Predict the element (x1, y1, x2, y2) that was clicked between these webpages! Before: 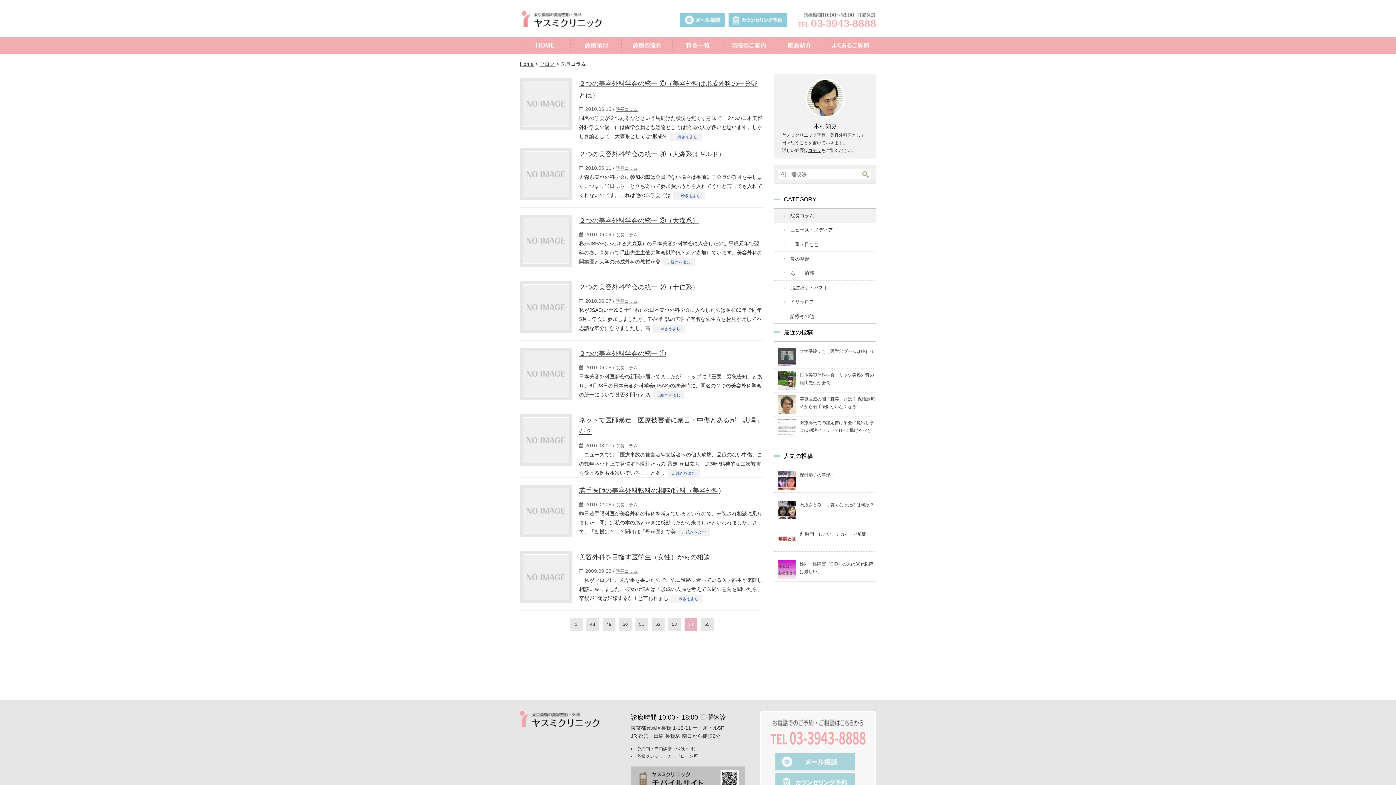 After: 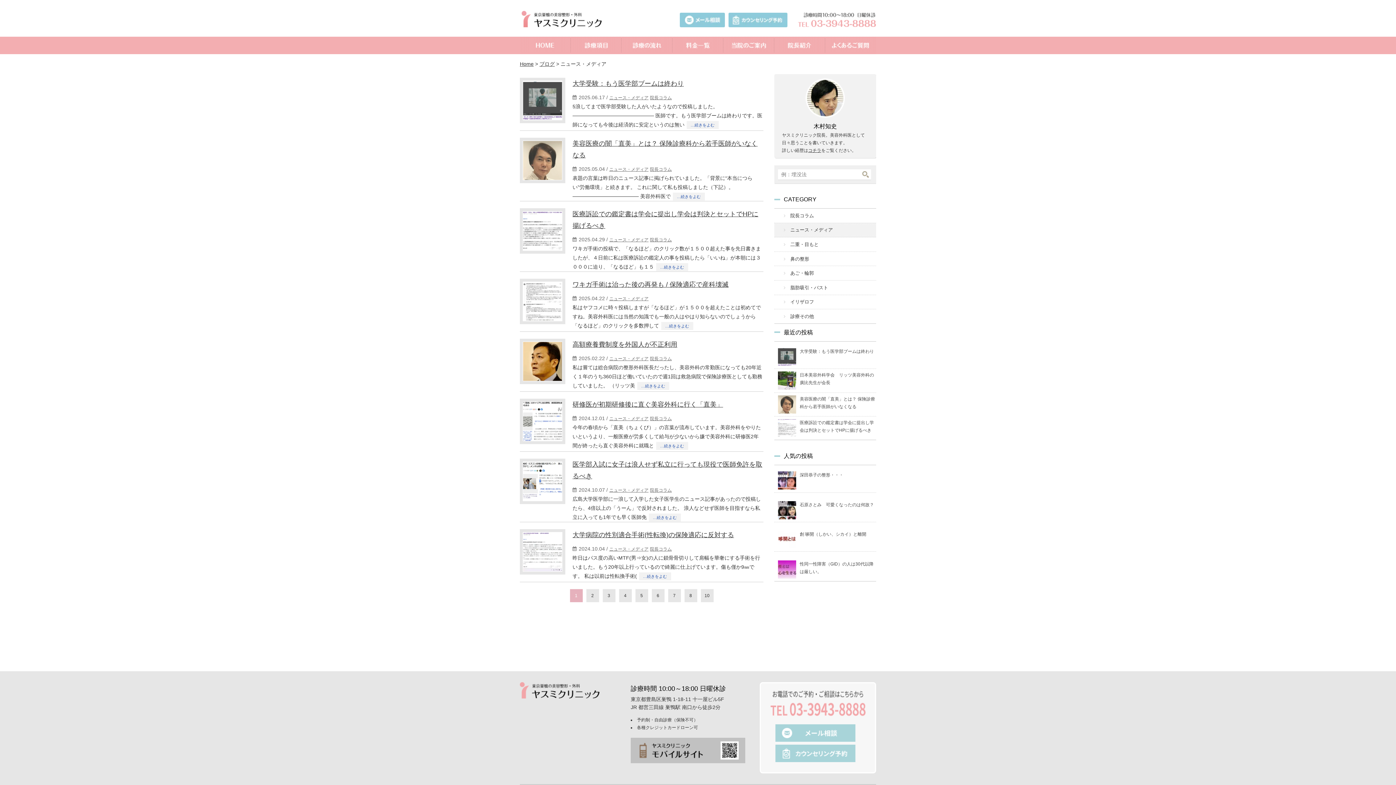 Action: label: ニュース・メディア bbox: (779, 227, 833, 232)